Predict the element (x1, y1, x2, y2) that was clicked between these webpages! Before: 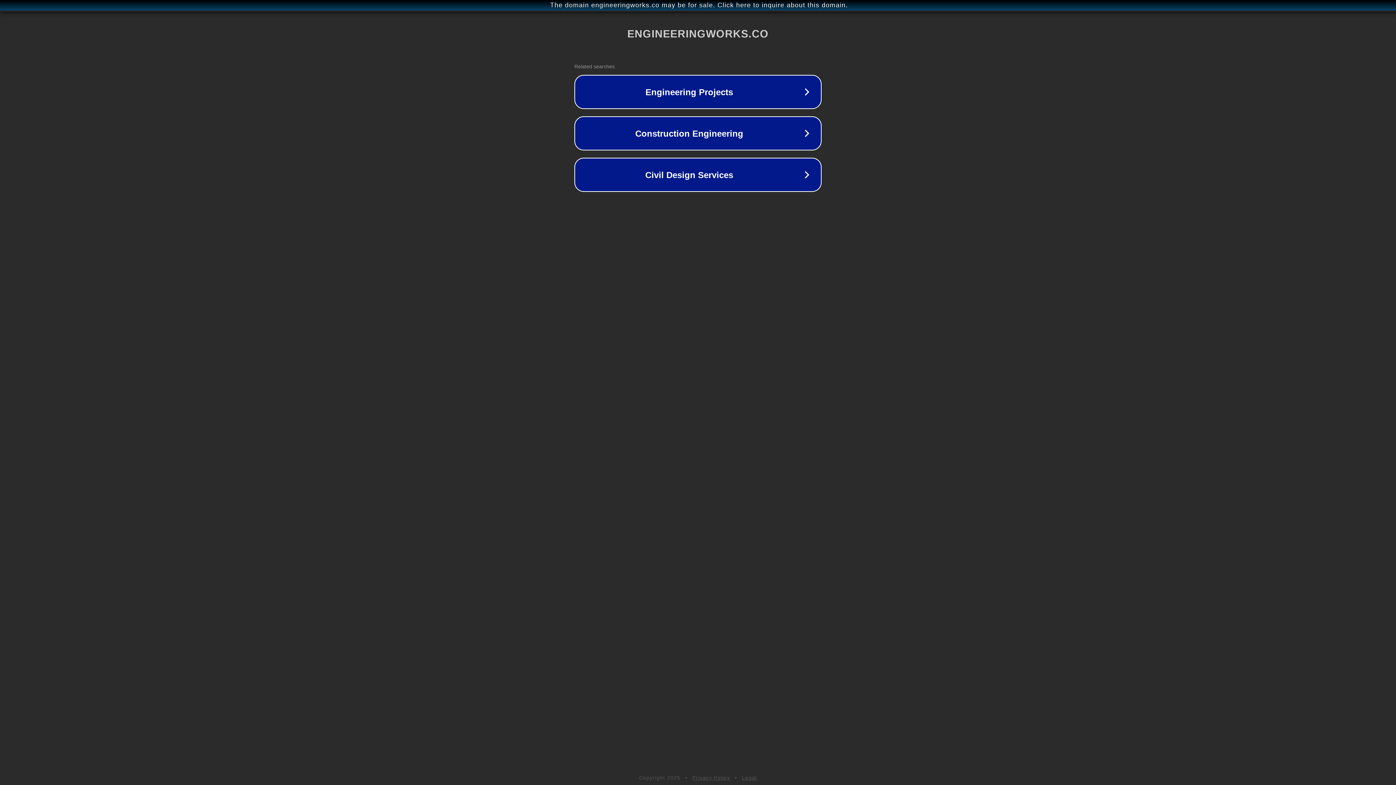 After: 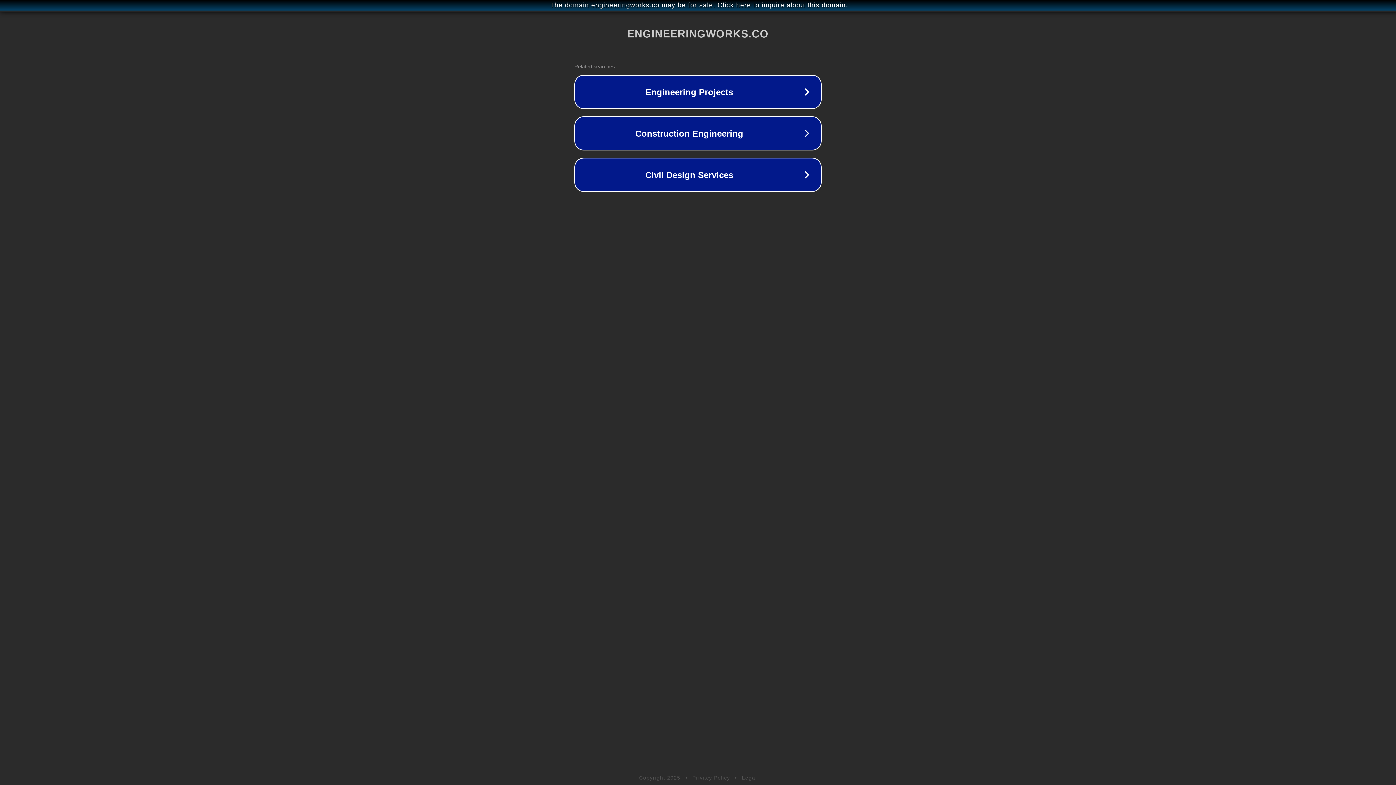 Action: label: Legal bbox: (742, 775, 757, 781)